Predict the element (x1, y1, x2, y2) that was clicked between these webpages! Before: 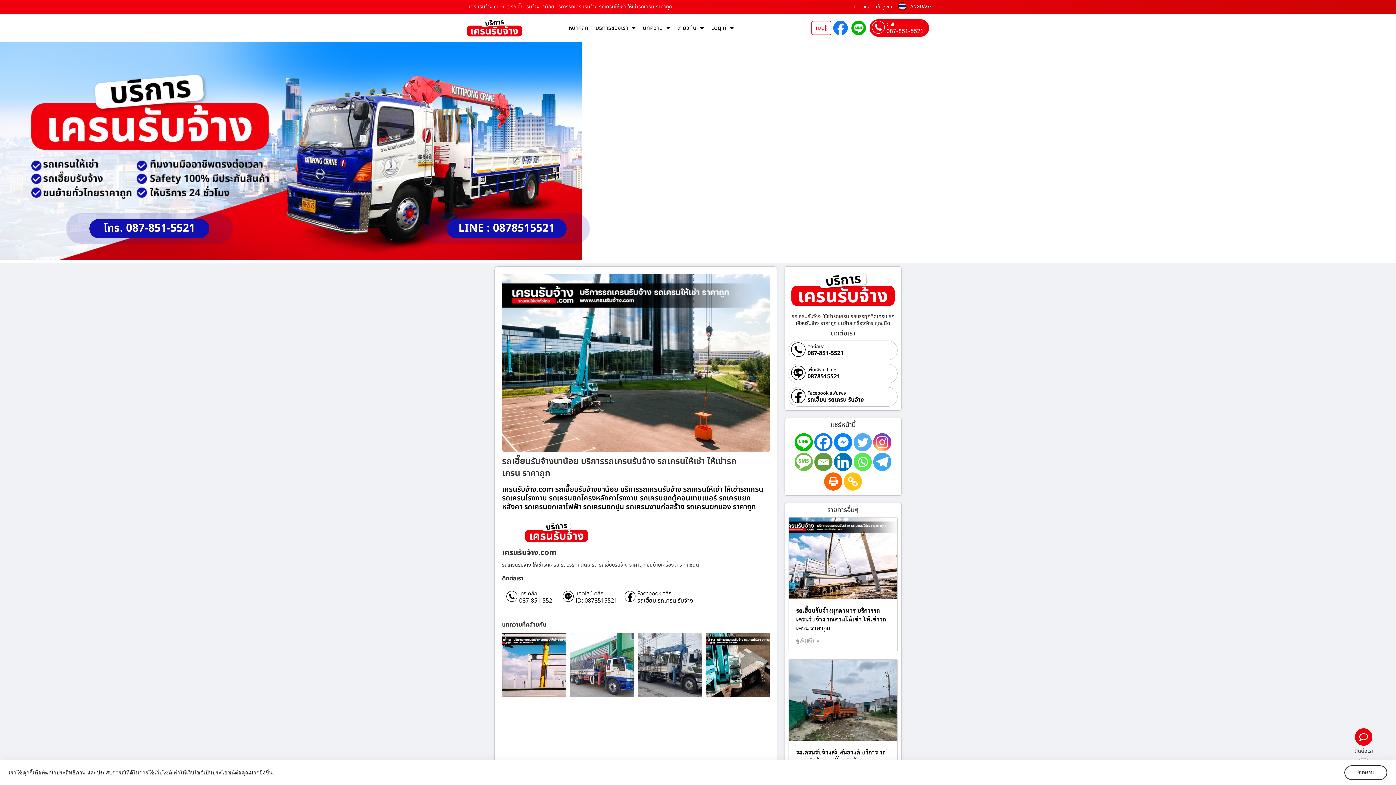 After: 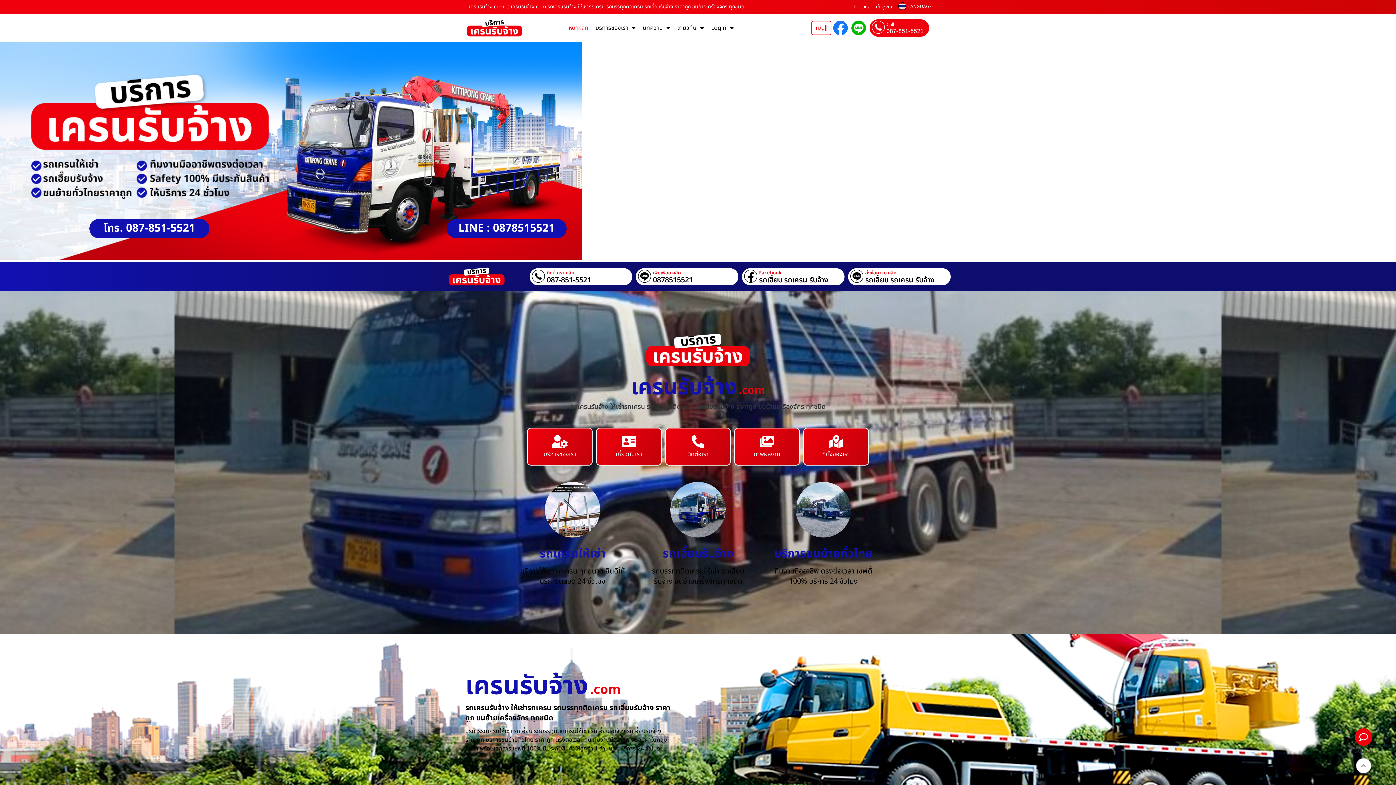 Action: bbox: (465, 17, 523, 38)